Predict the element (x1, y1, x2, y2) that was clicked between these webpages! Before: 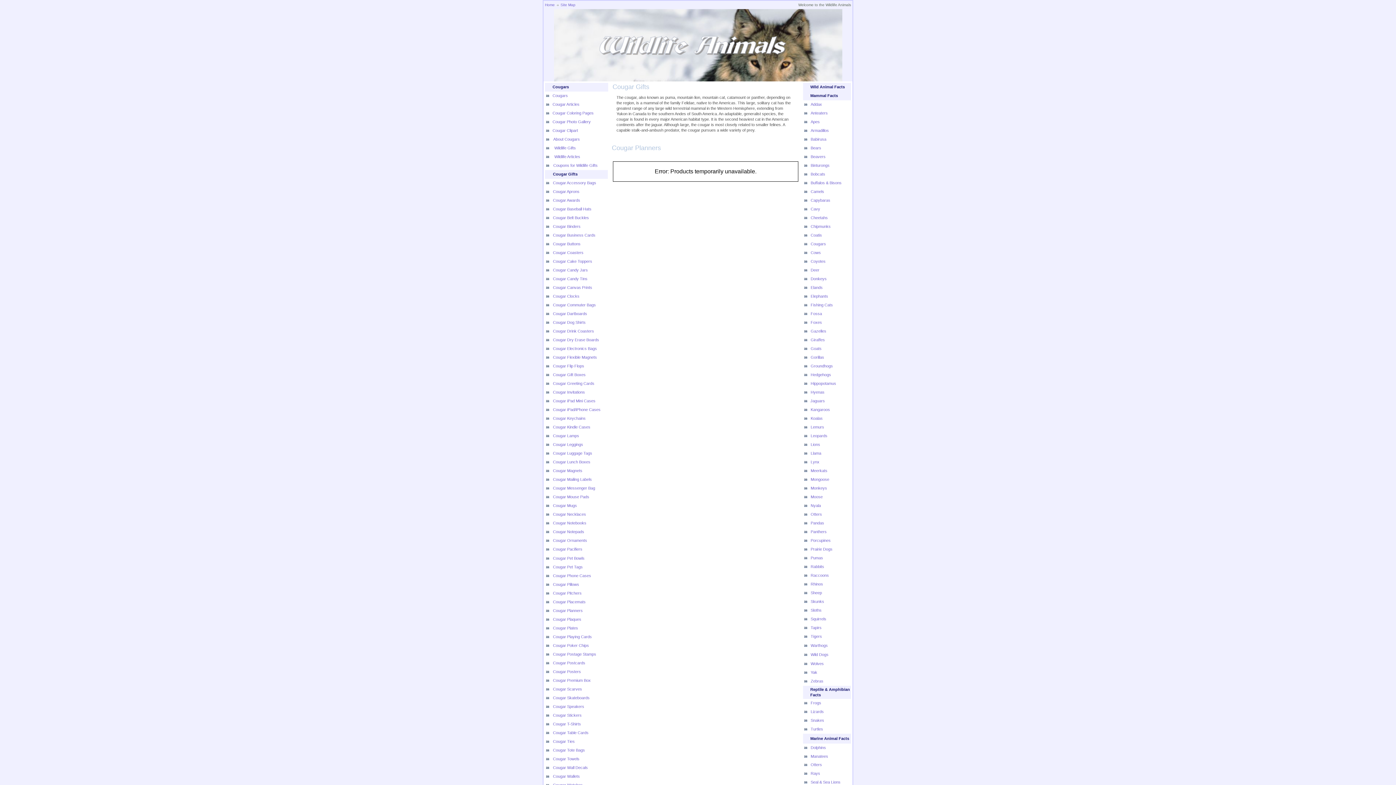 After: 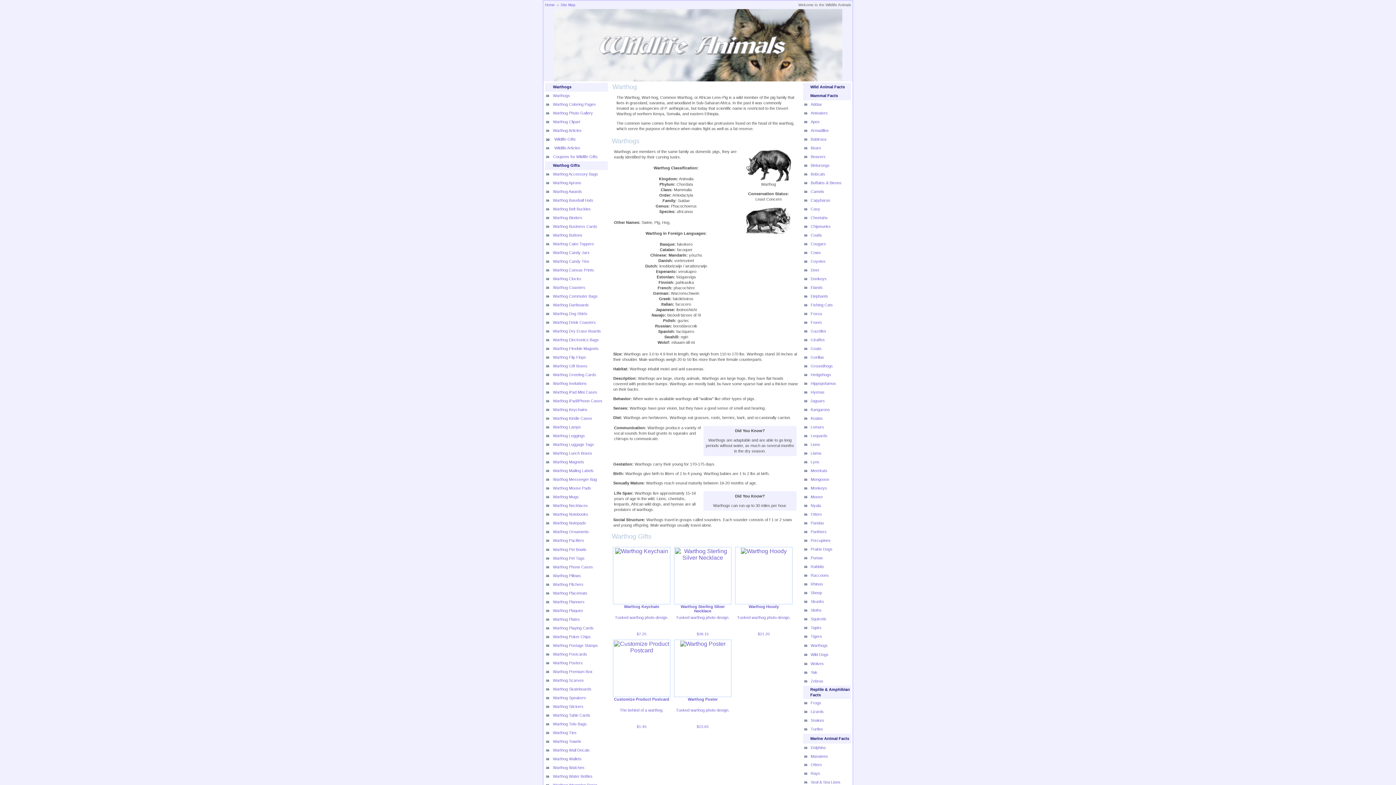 Action: bbox: (810, 643, 828, 648) label: Warthogs